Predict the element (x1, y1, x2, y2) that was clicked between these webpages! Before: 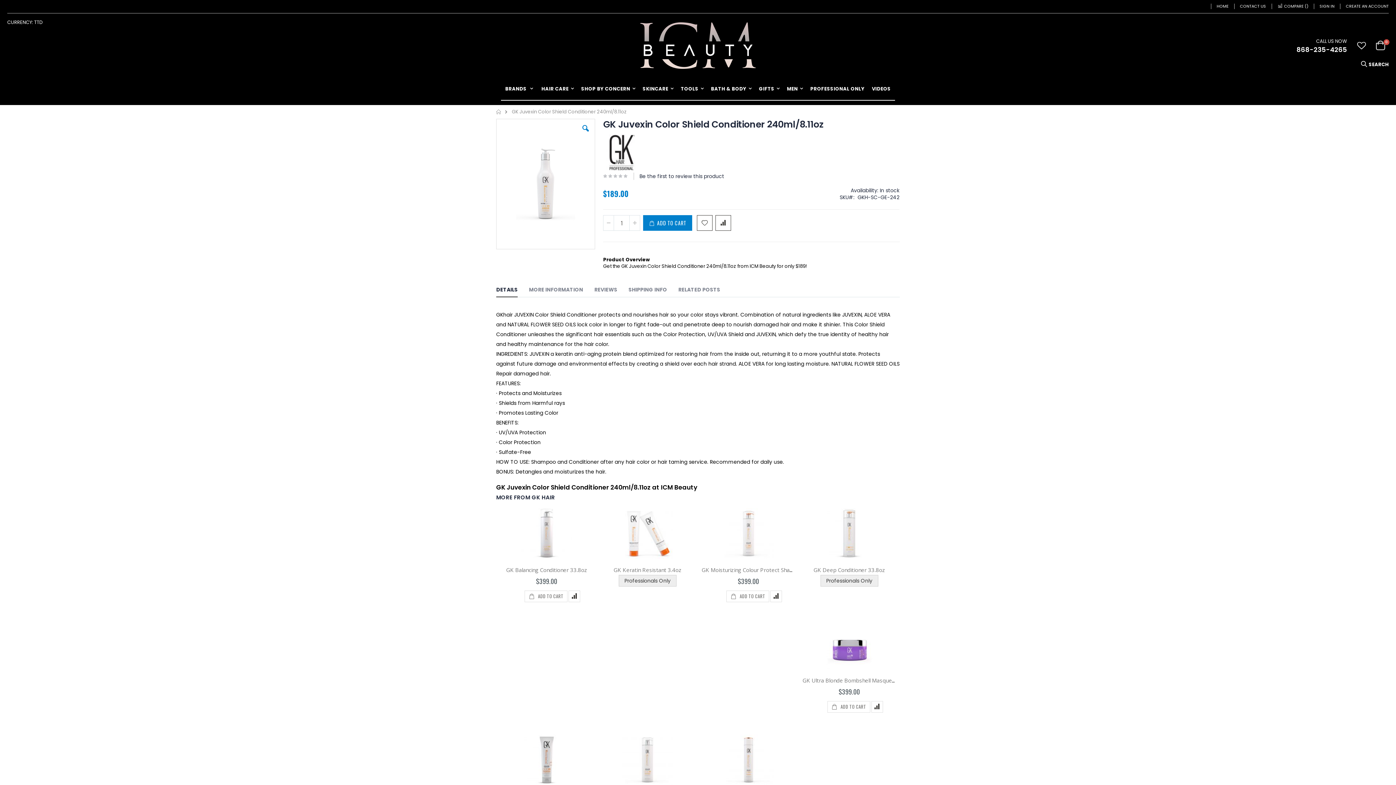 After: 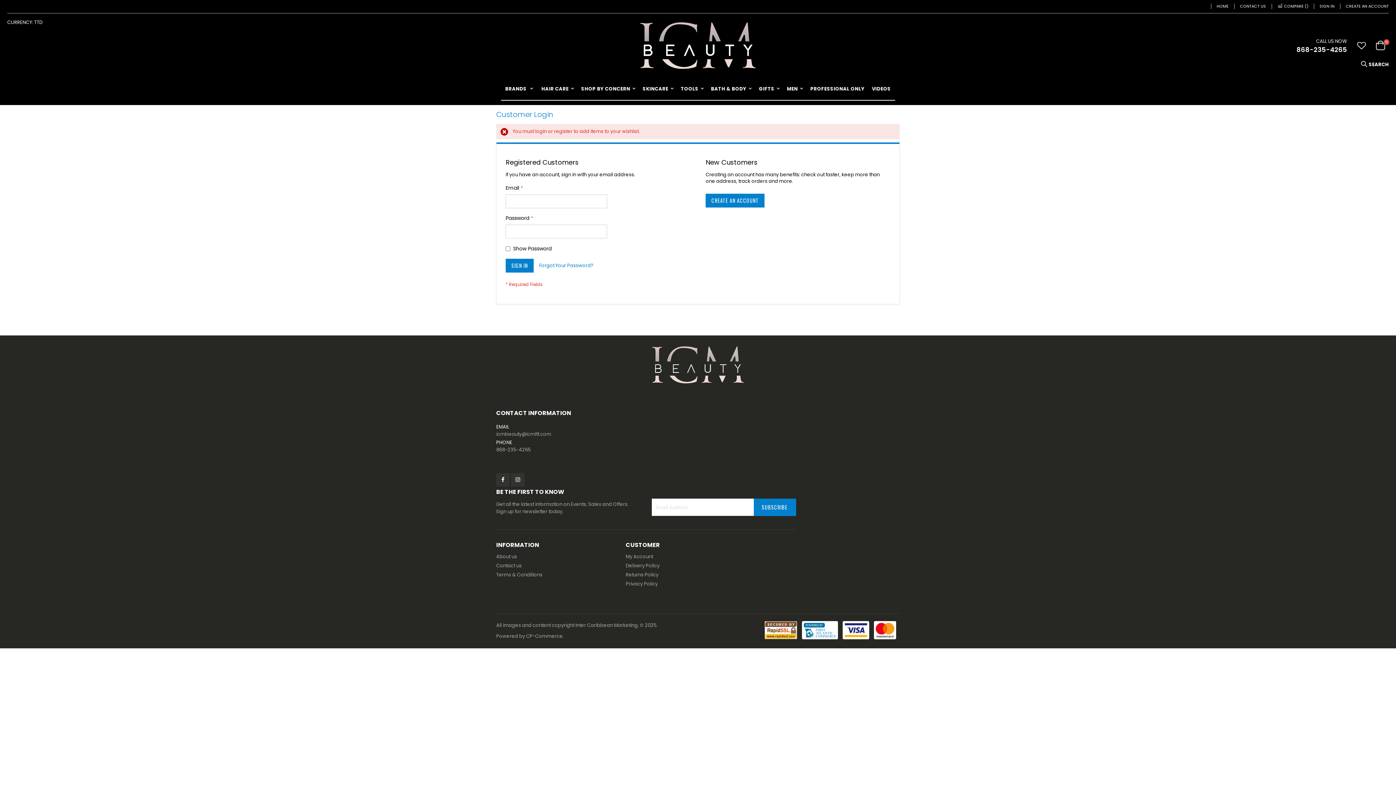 Action: bbox: (697, 215, 712, 230)